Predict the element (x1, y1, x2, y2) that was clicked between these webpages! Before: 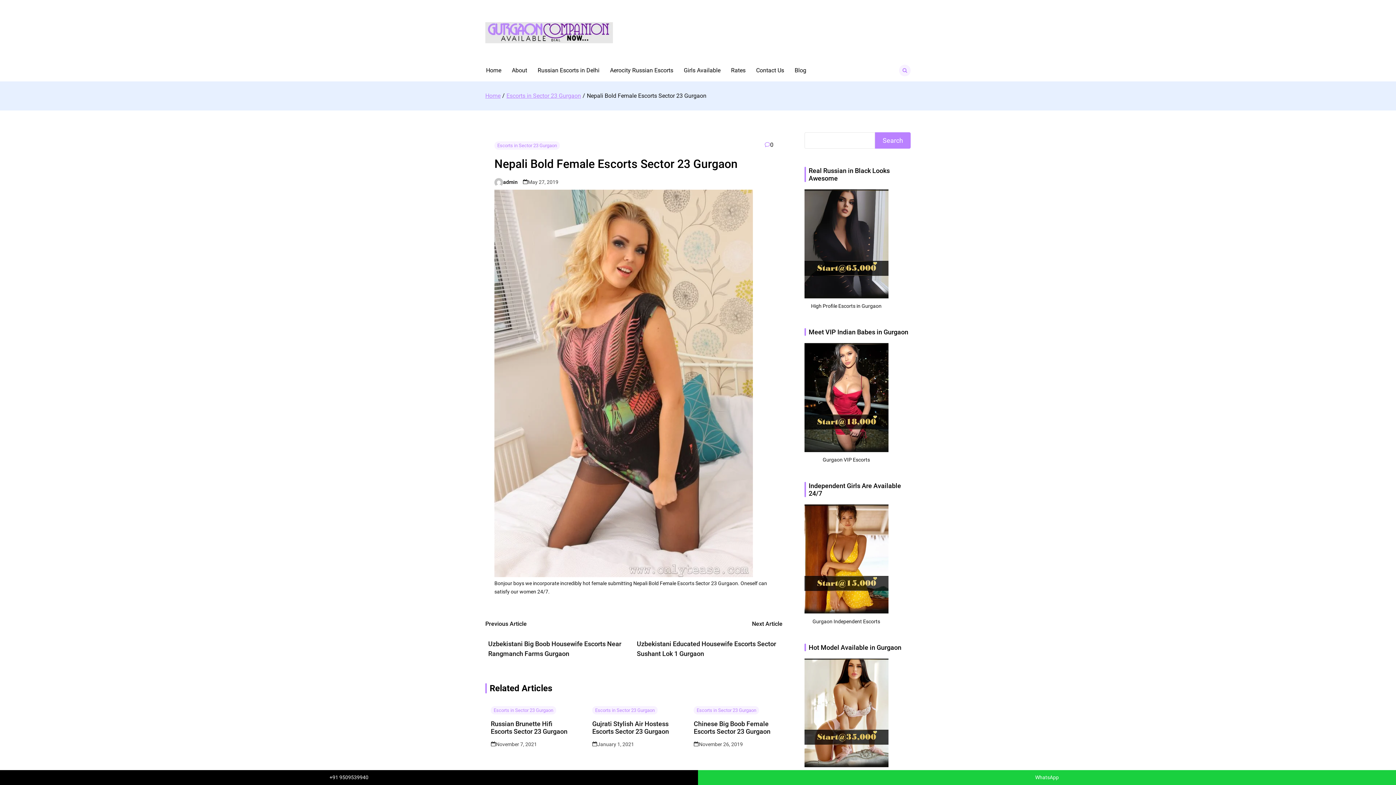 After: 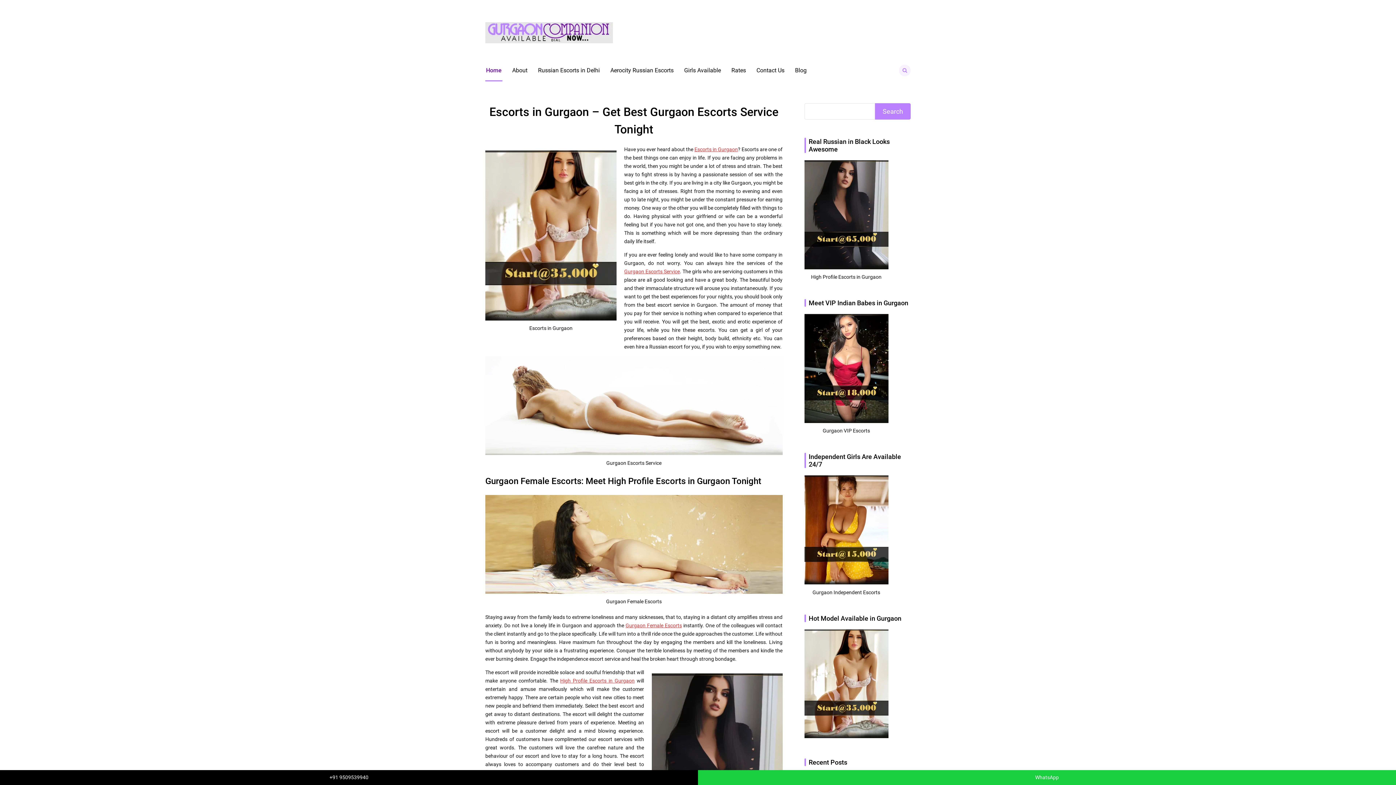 Action: bbox: (485, 22, 613, 43)